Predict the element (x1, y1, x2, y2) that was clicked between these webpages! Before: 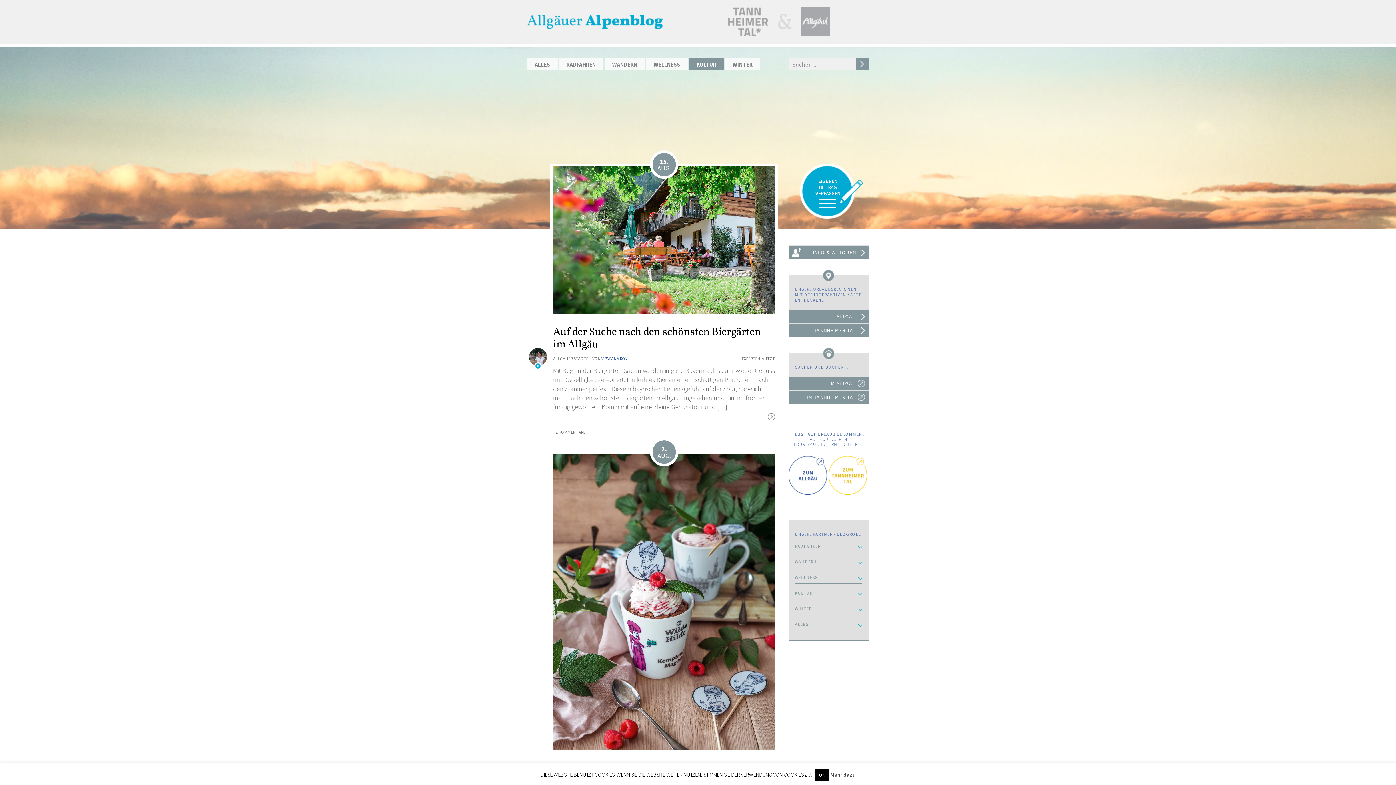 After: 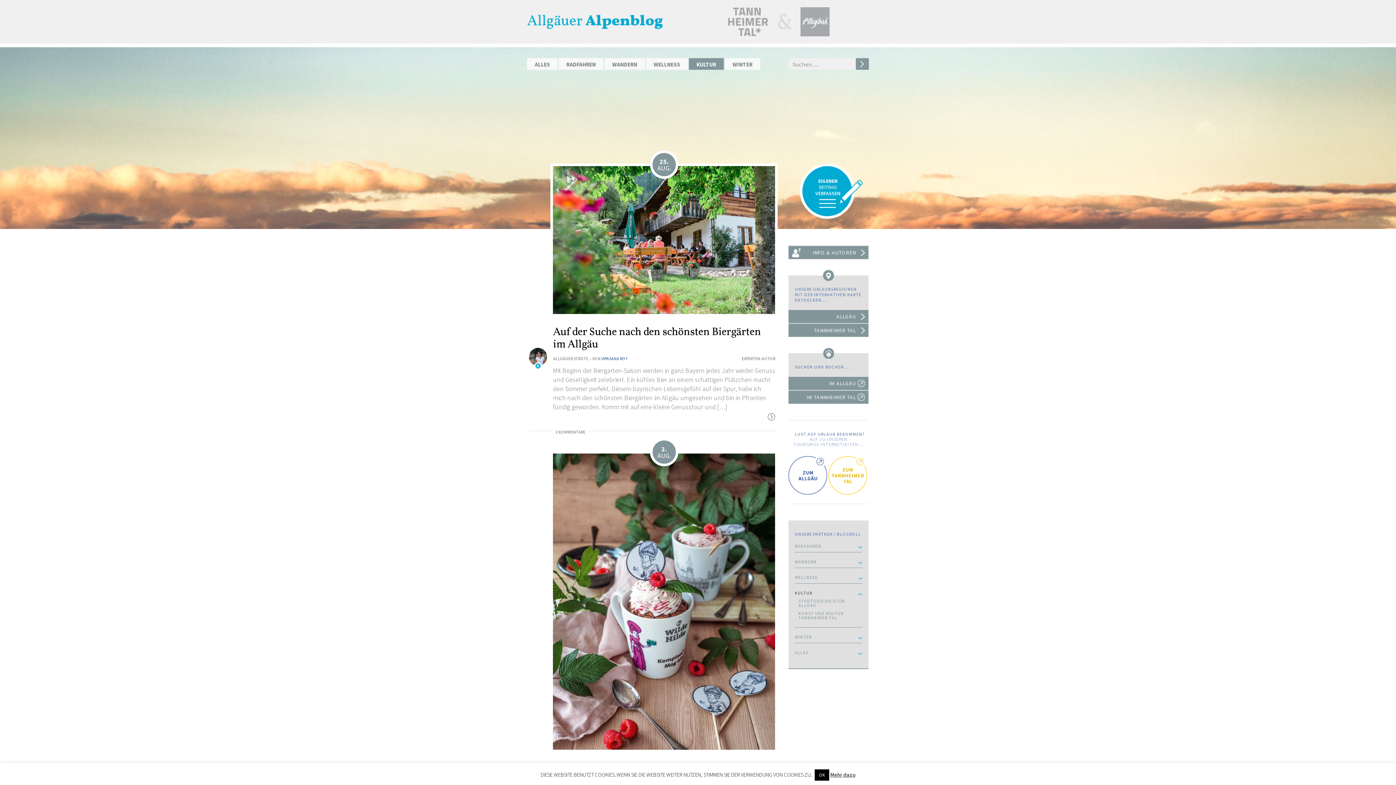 Action: bbox: (795, 591, 862, 595) label: KULTUR